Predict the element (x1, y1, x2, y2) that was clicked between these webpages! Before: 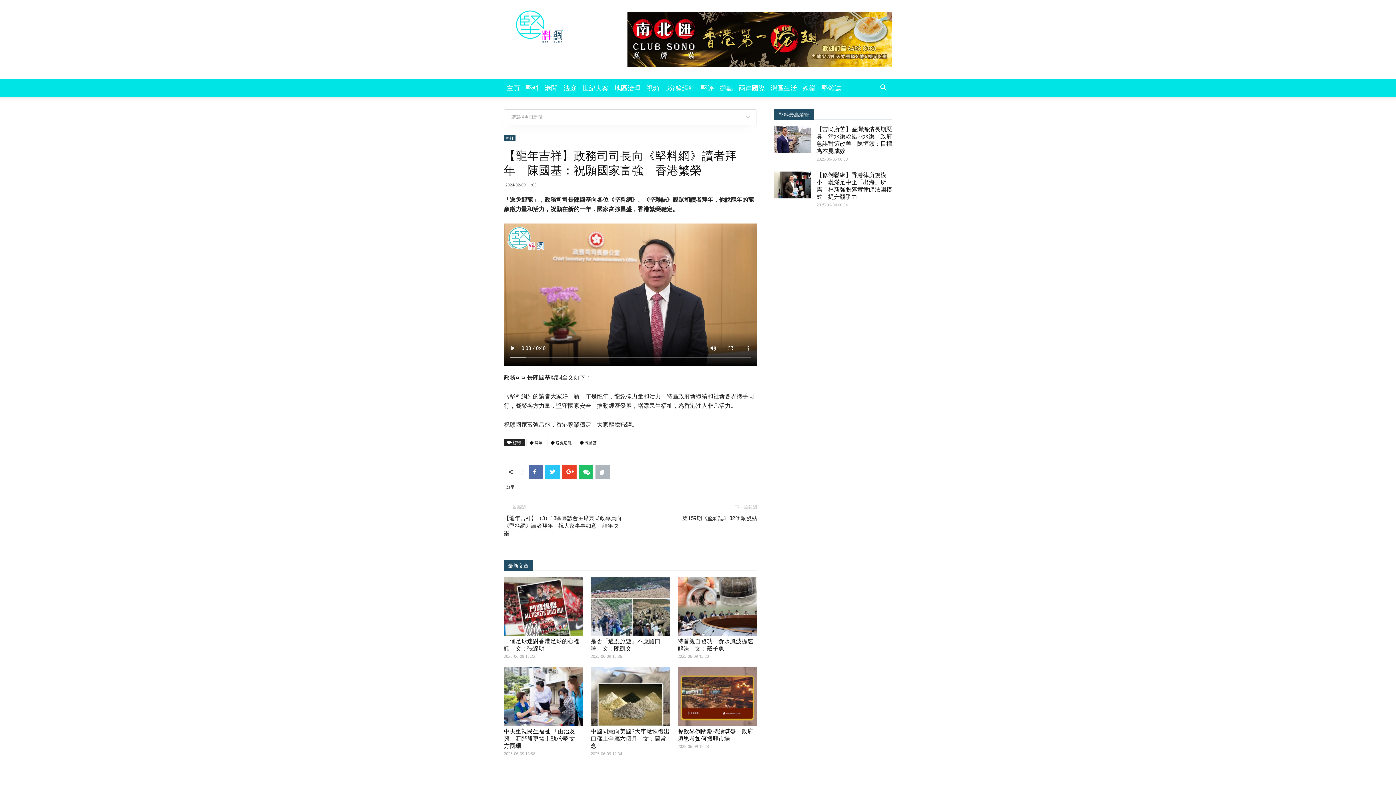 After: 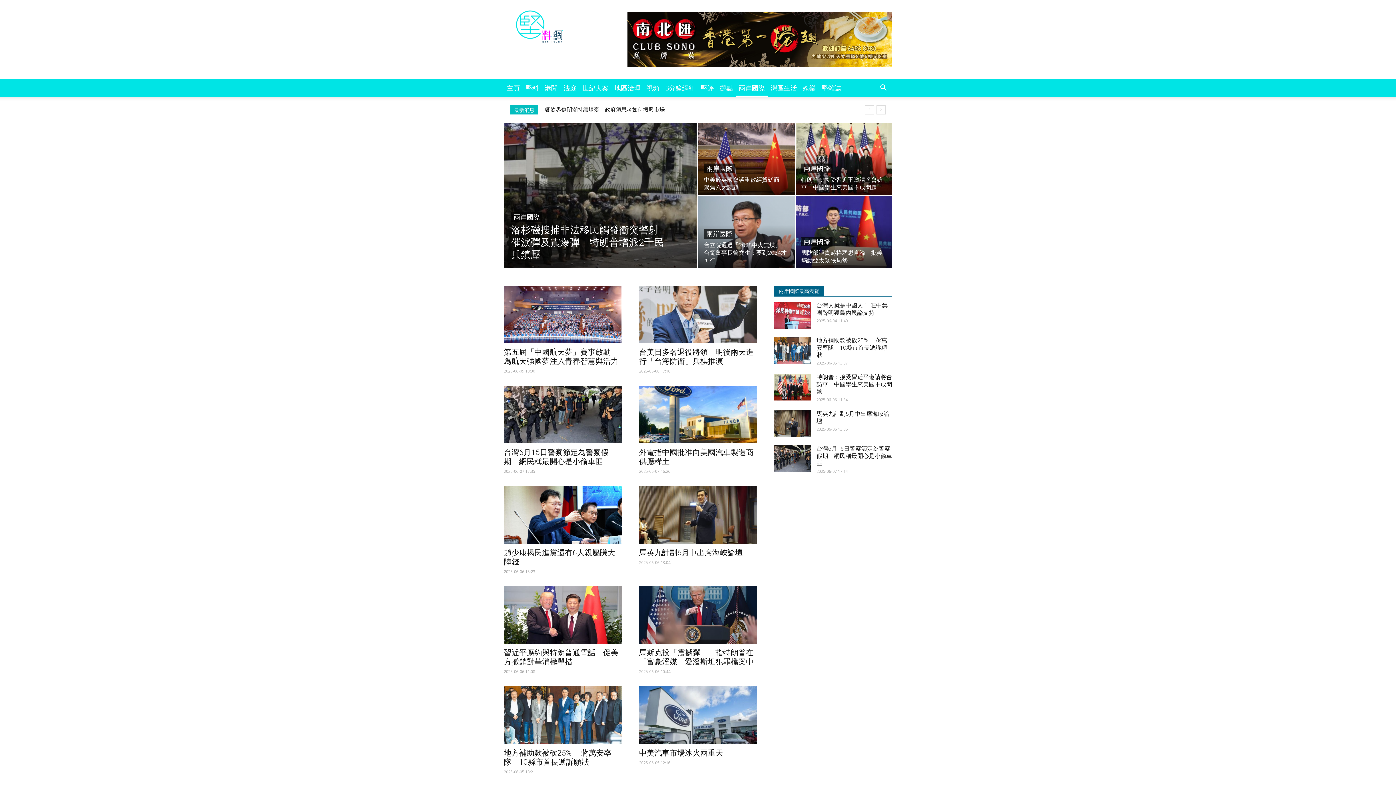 Action: bbox: (736, 79, 768, 96) label: 兩岸國際